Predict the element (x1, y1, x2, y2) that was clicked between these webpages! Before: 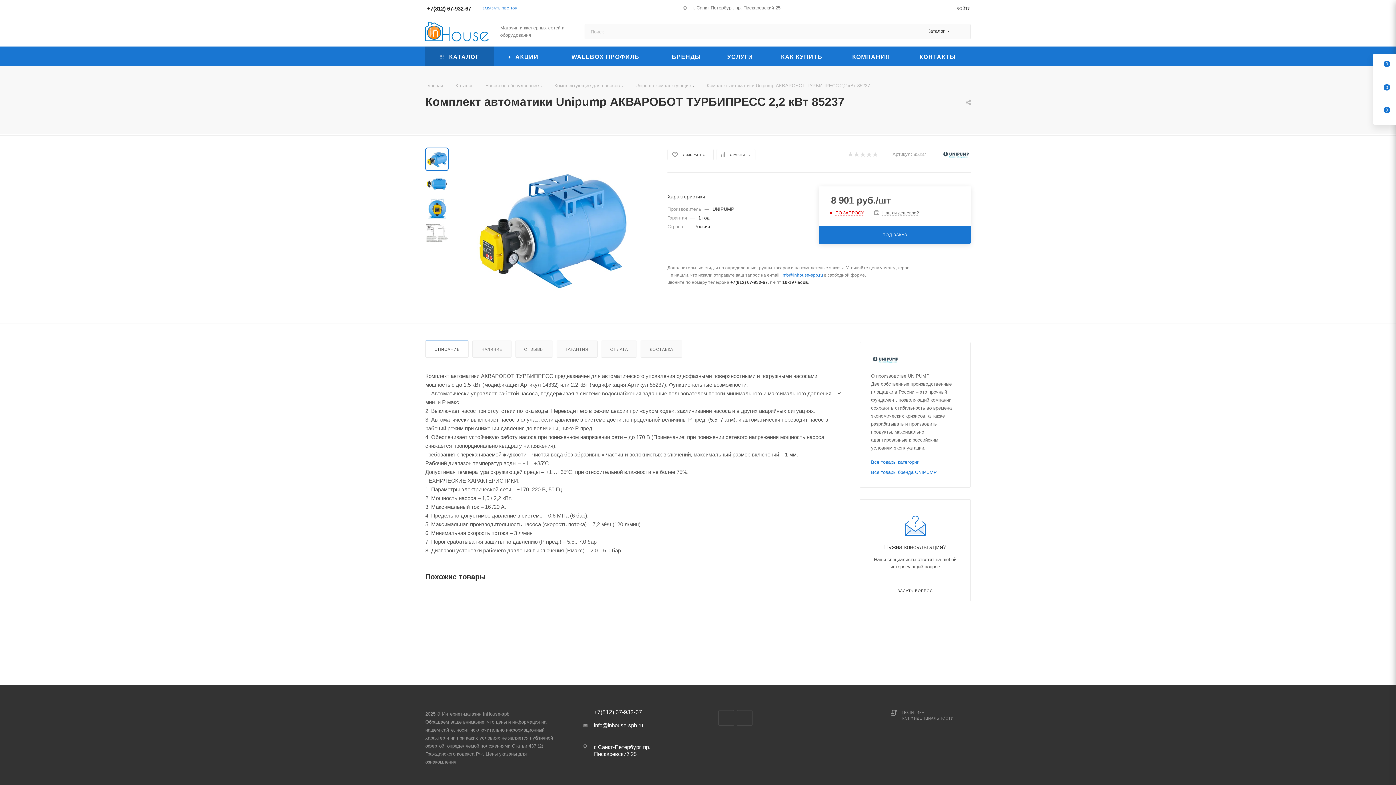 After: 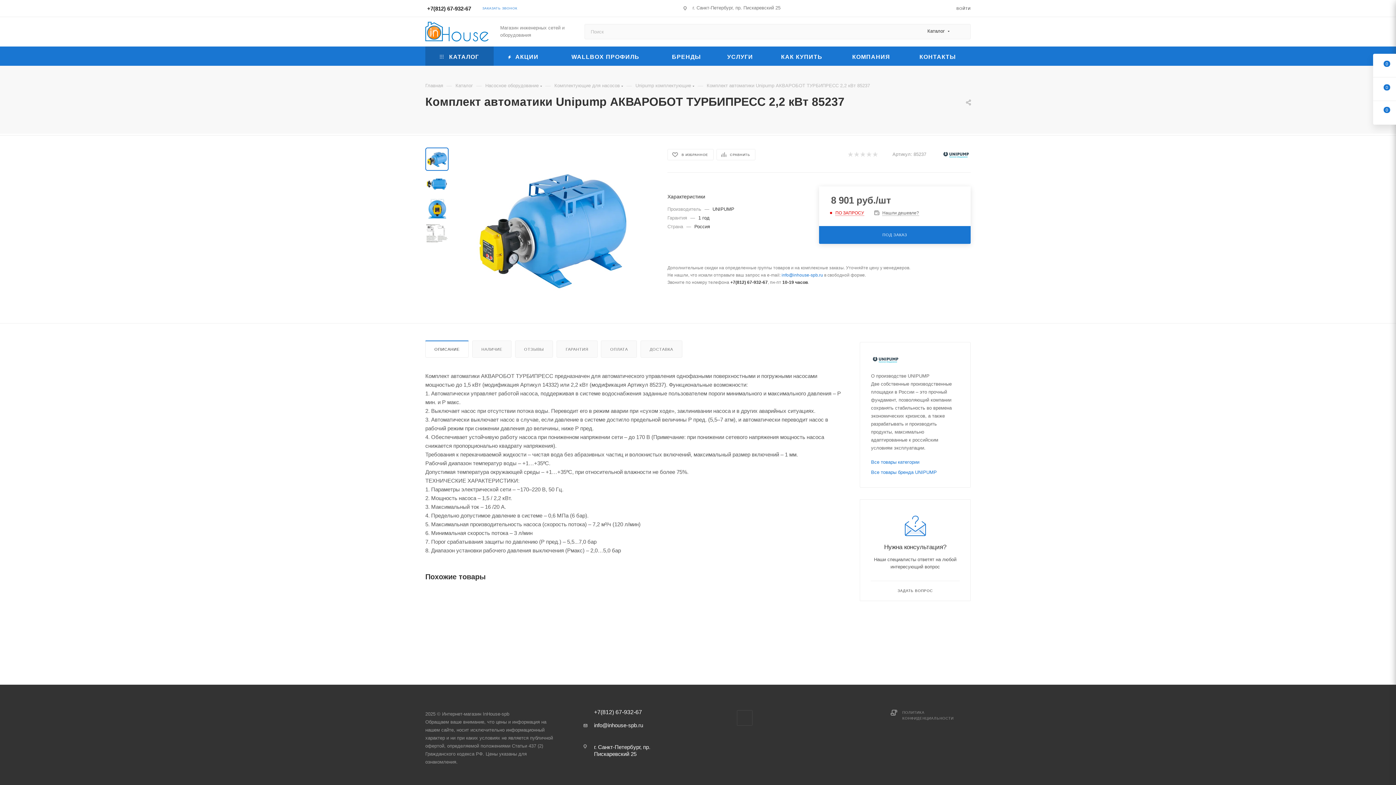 Action: label: Вконтакте bbox: (718, 710, 734, 726)